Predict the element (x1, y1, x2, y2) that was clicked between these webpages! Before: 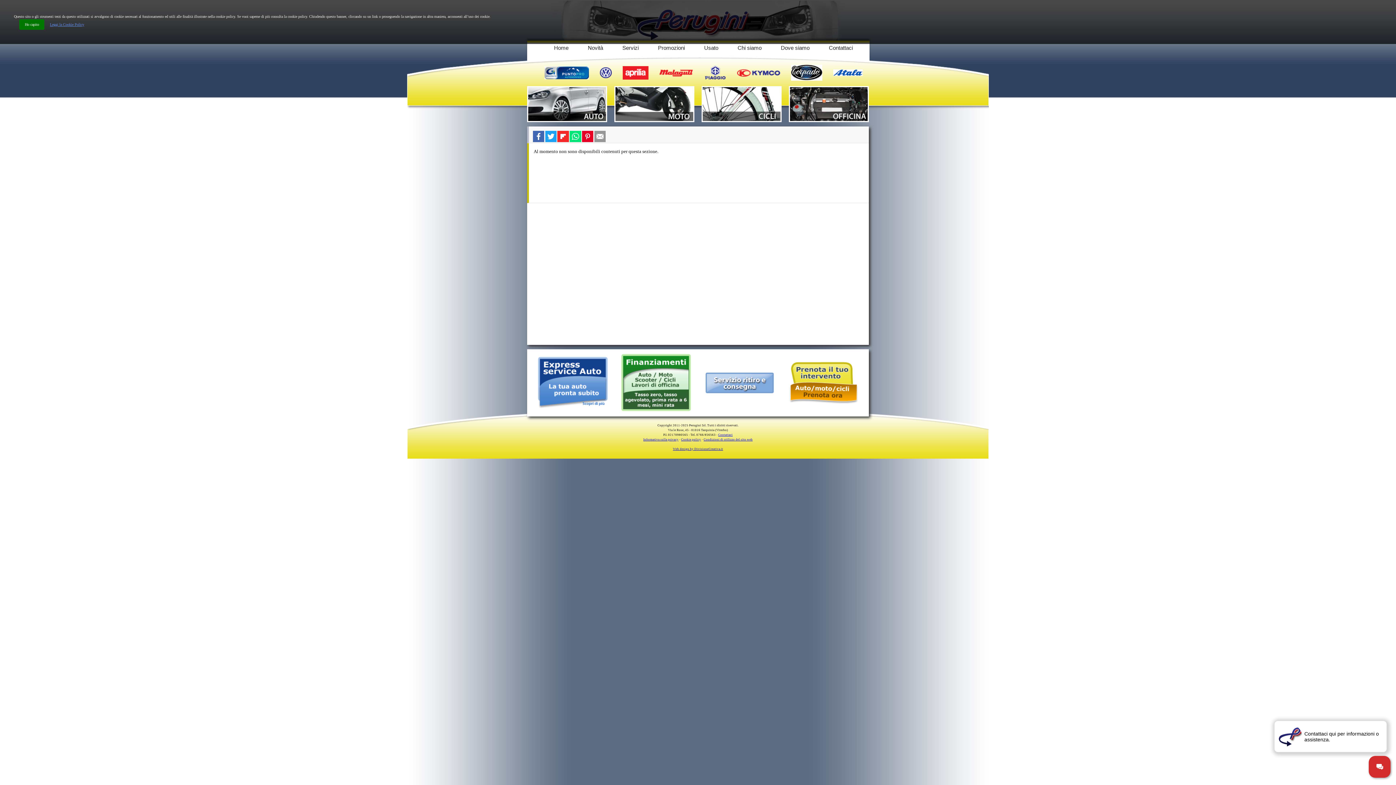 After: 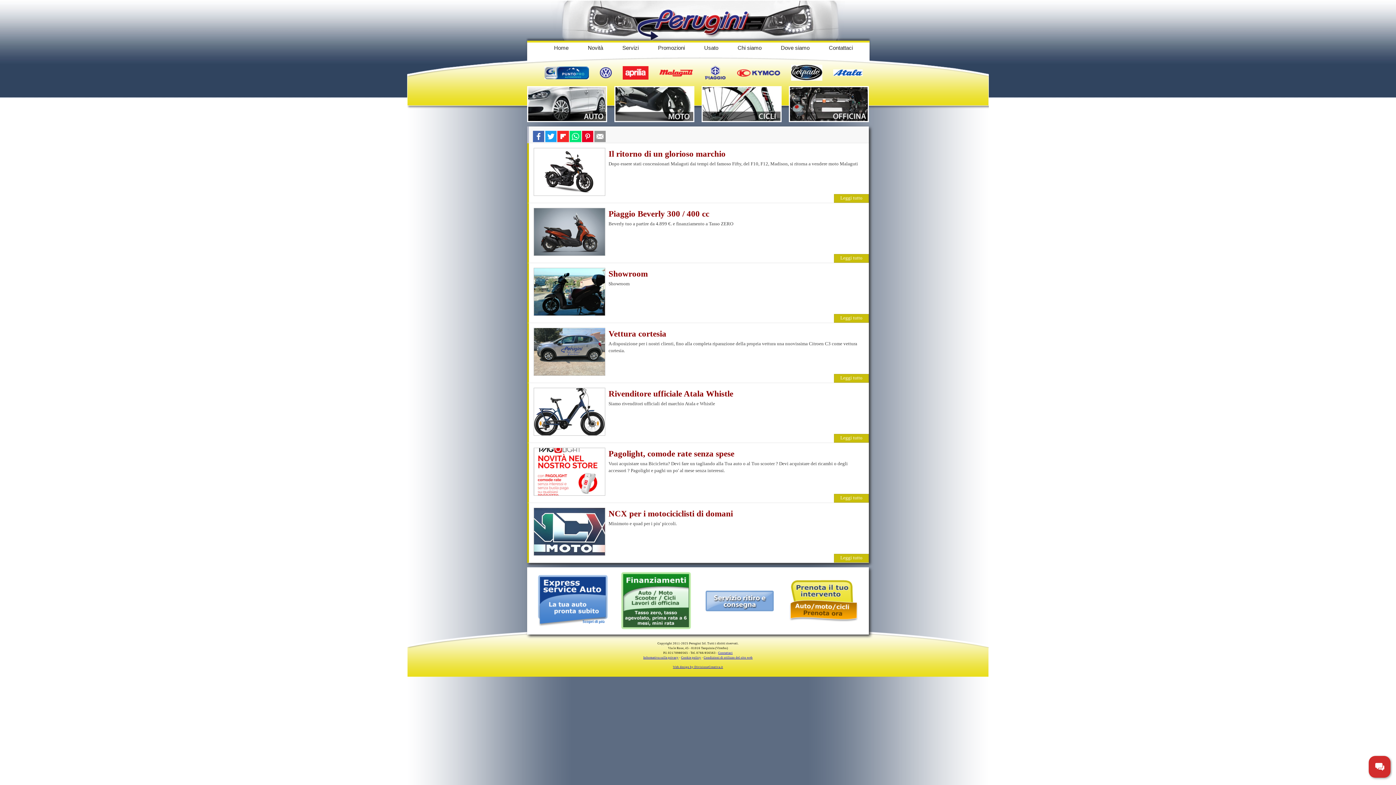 Action: bbox: (586, 44, 605, 50) label: Novità